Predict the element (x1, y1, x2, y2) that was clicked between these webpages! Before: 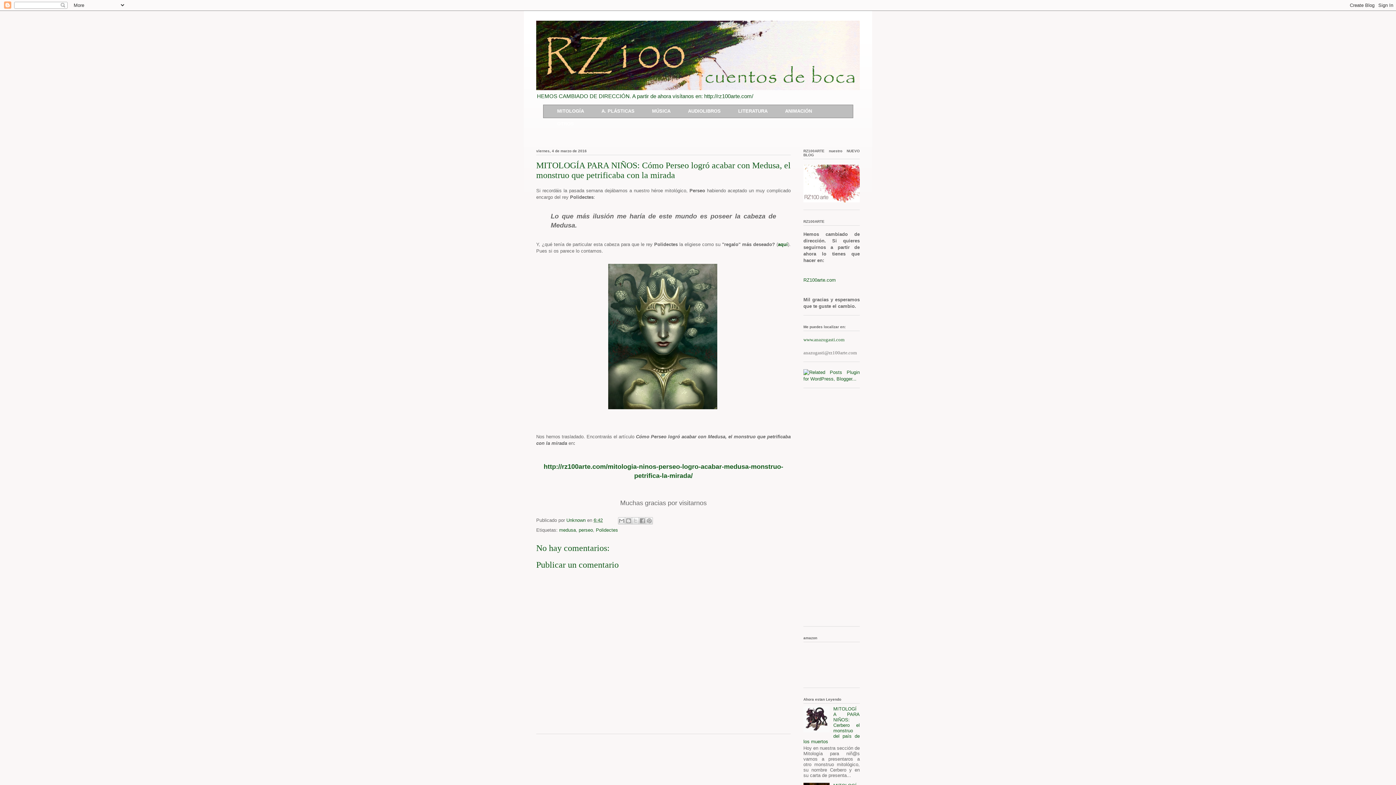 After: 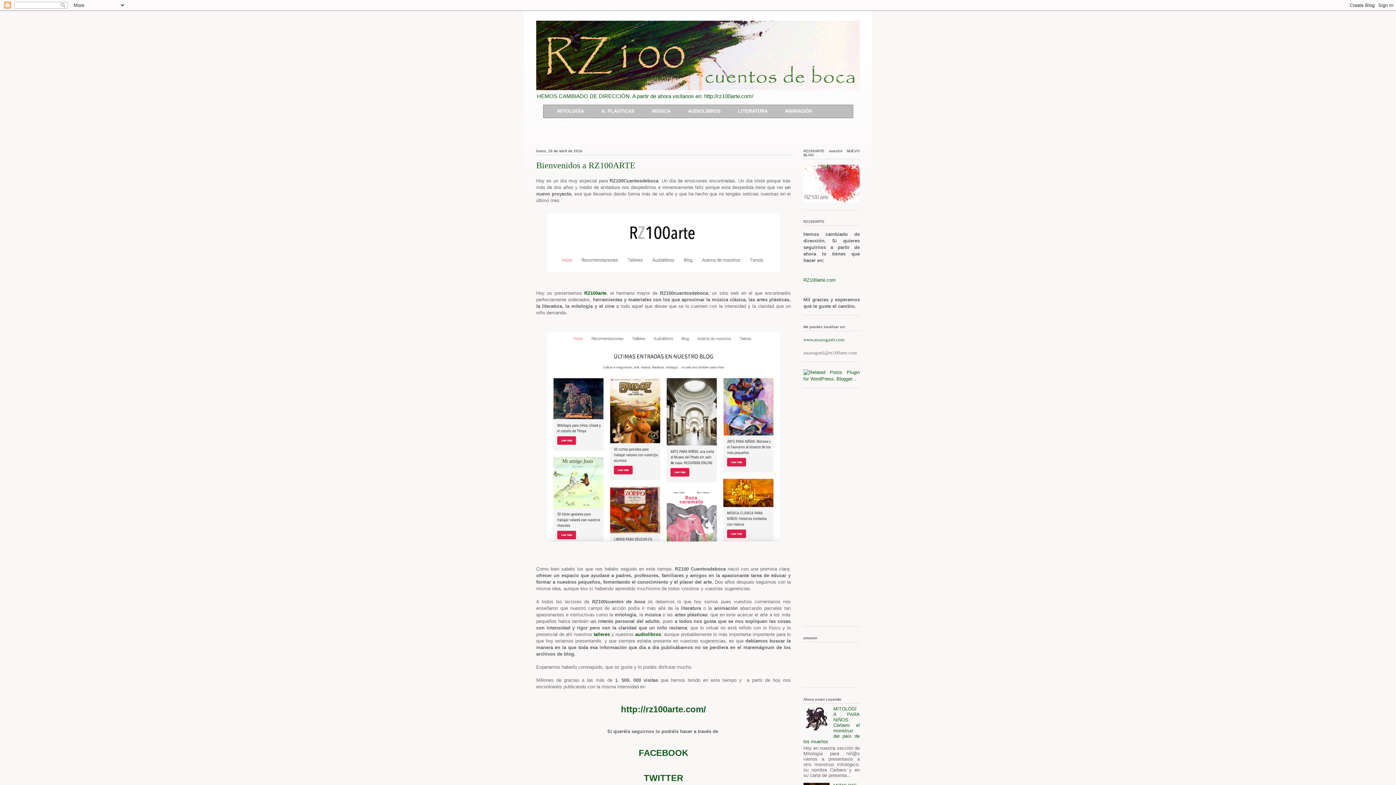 Action: bbox: (536, 20, 860, 90)